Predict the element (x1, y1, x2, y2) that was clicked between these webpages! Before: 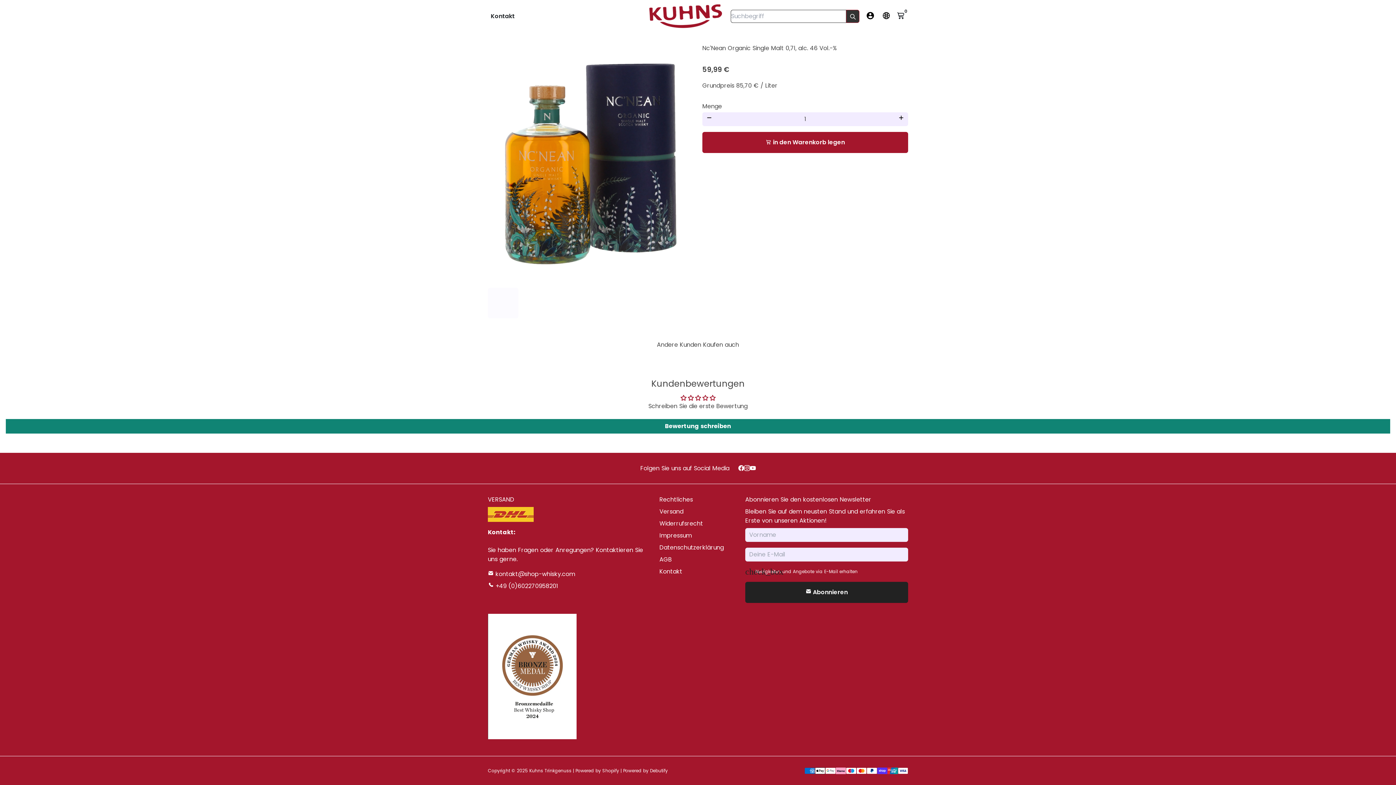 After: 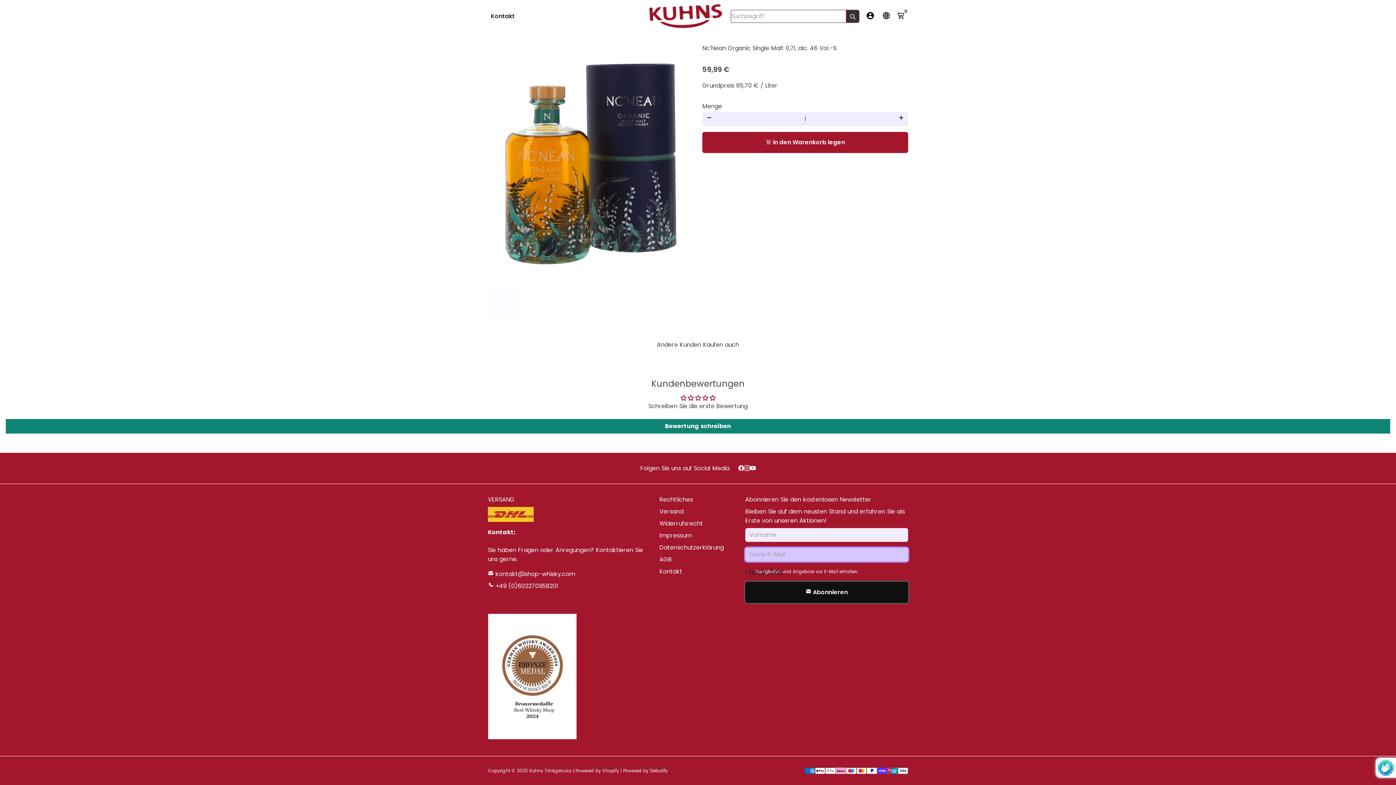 Action: bbox: (745, 582, 908, 603) label:  Abonnieren